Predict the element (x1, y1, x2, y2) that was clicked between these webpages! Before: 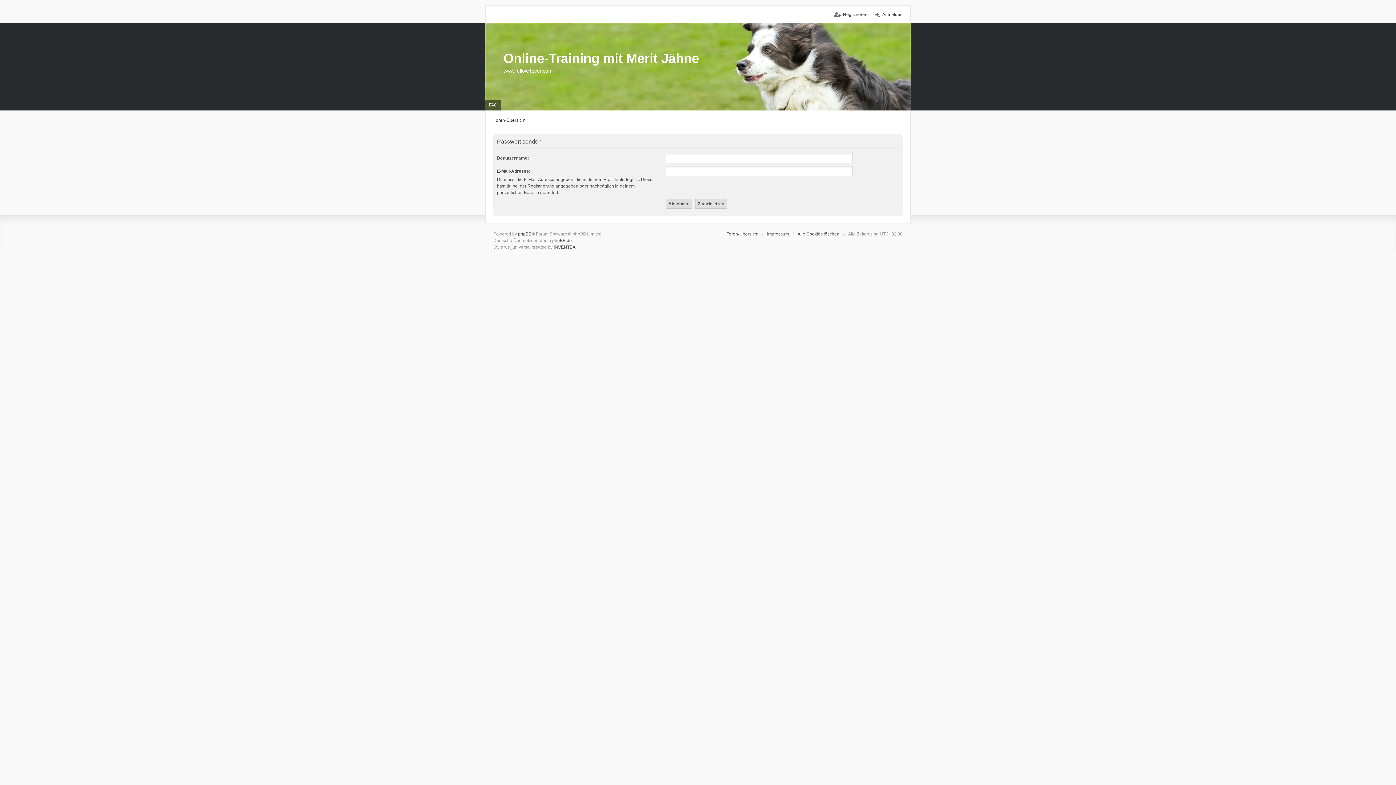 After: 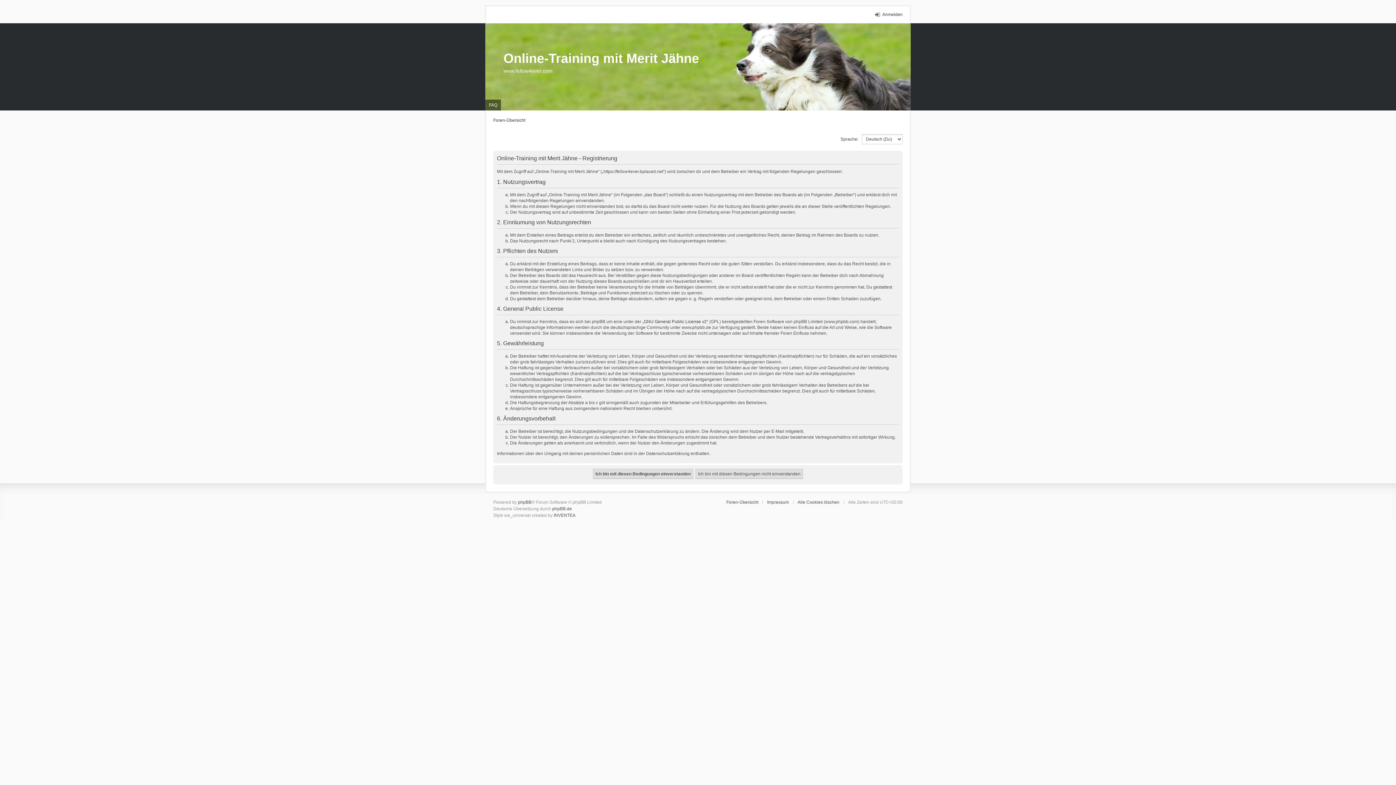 Action: bbox: (834, 11, 867, 17) label: Registrieren